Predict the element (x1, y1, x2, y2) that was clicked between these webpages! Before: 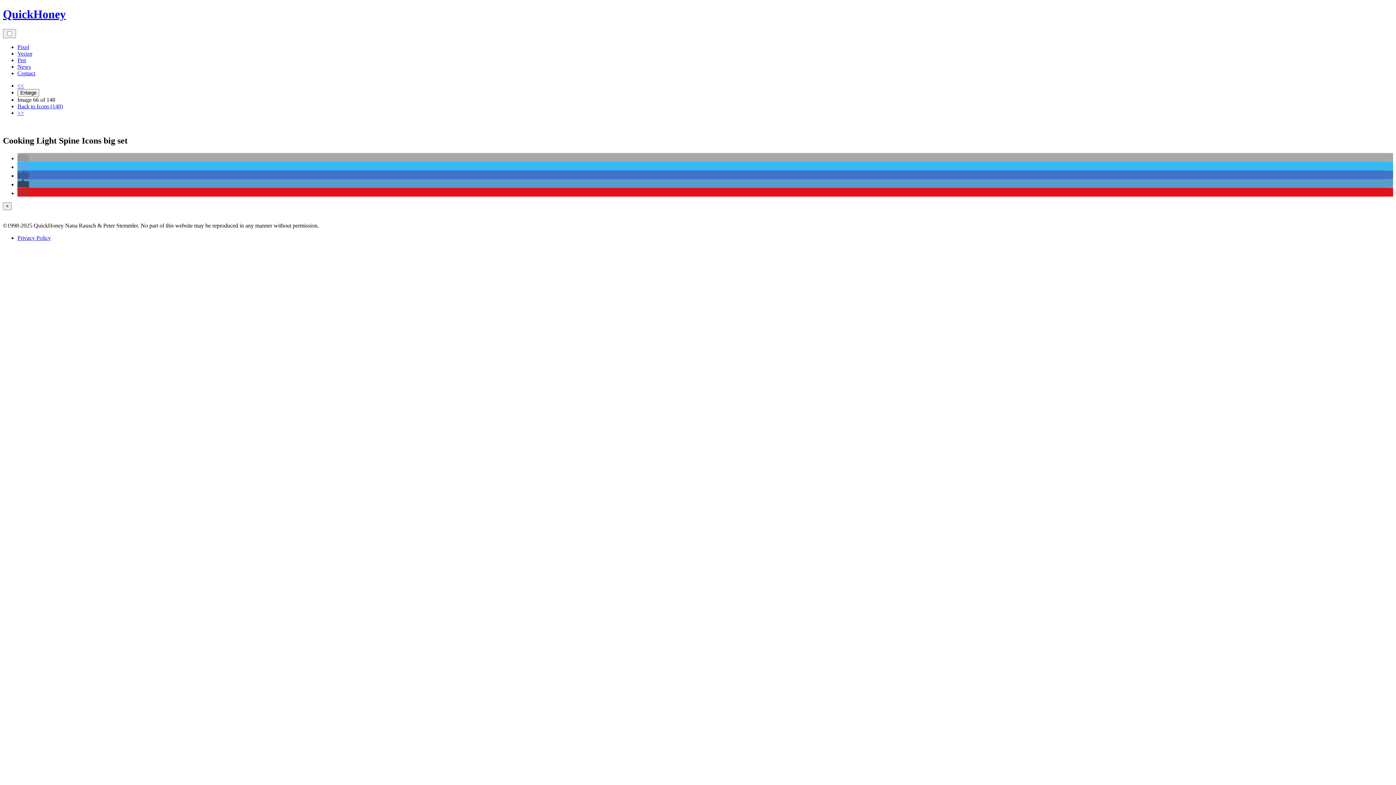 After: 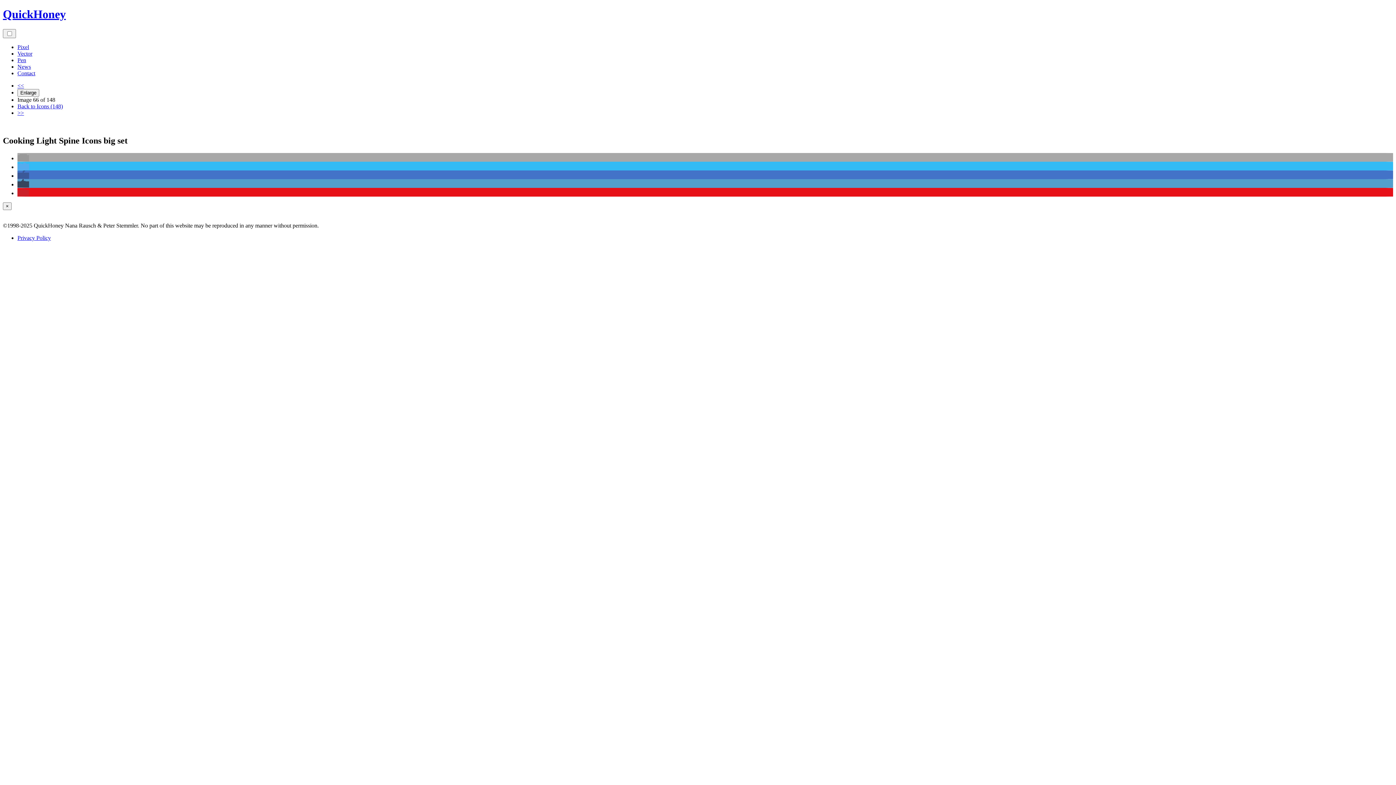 Action: bbox: (17, 172, 29, 178) label: Share on Facebook